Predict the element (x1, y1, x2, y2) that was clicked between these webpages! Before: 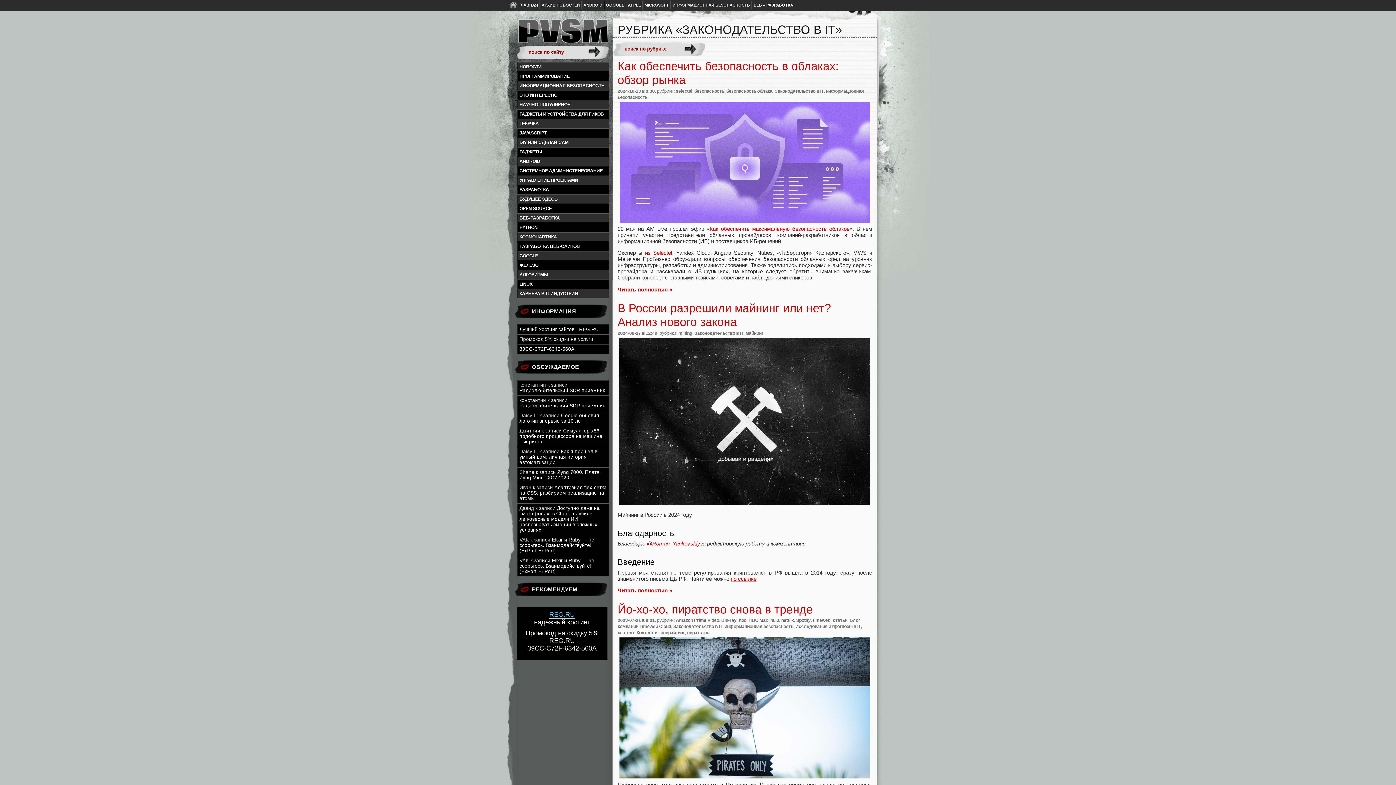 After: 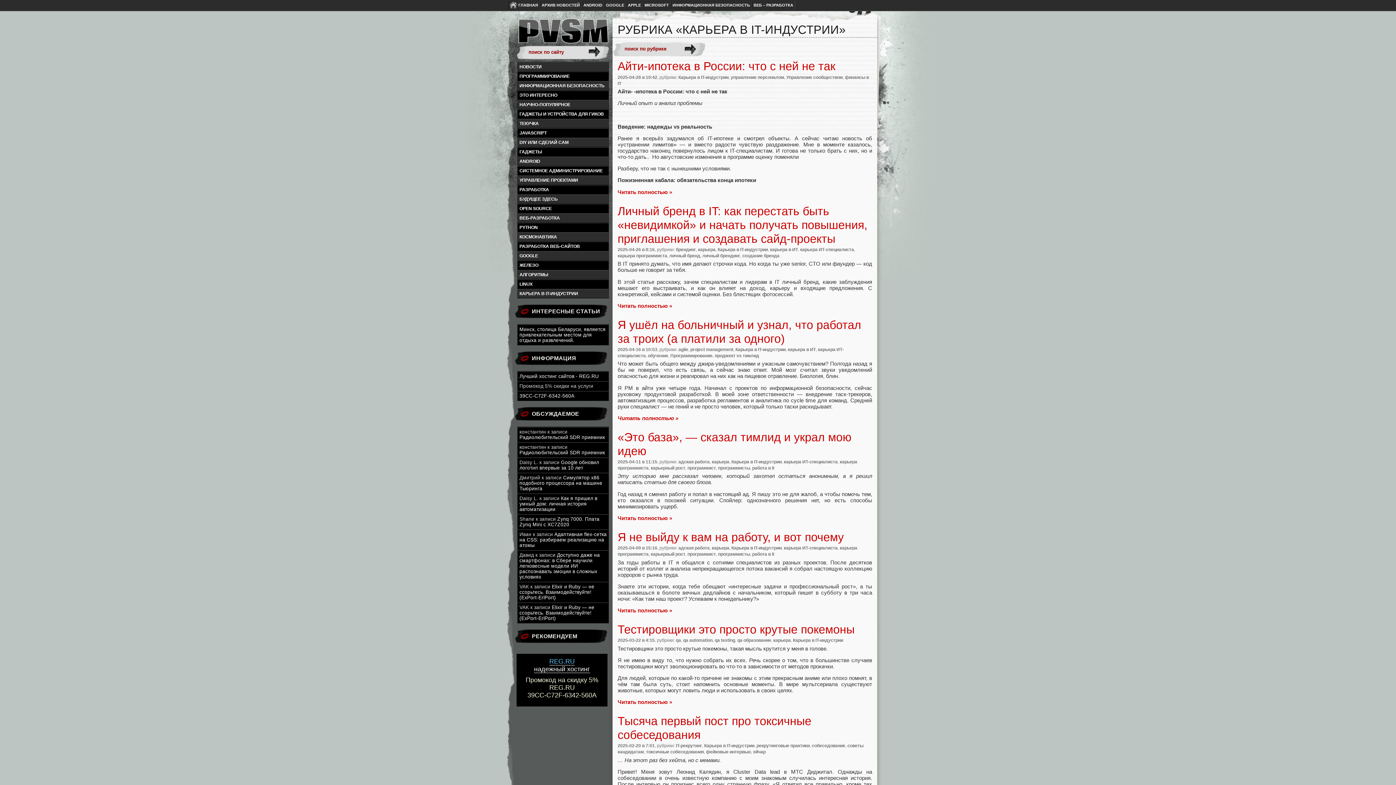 Action: bbox: (517, 289, 608, 298) label: КАРЬЕРА В IT-ИНДУСТРИИ